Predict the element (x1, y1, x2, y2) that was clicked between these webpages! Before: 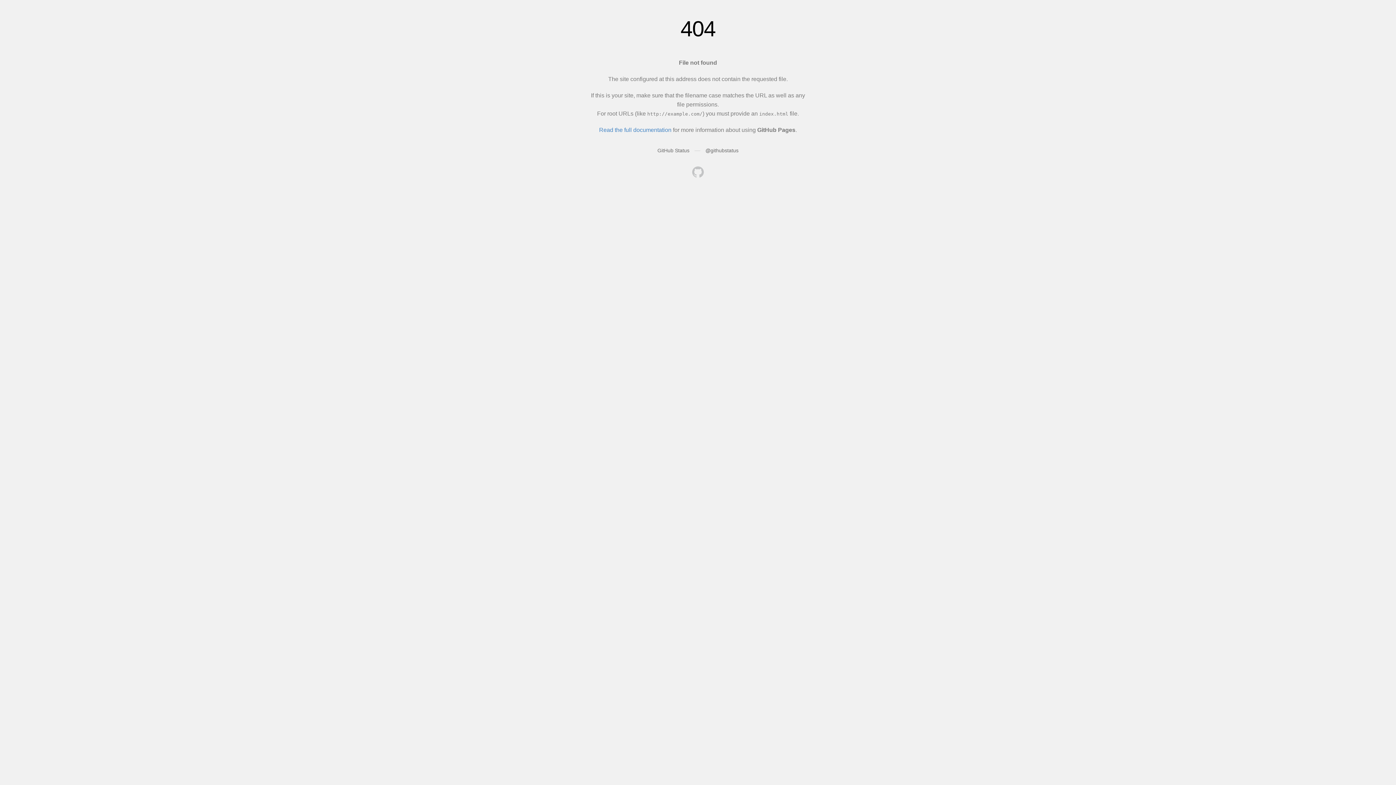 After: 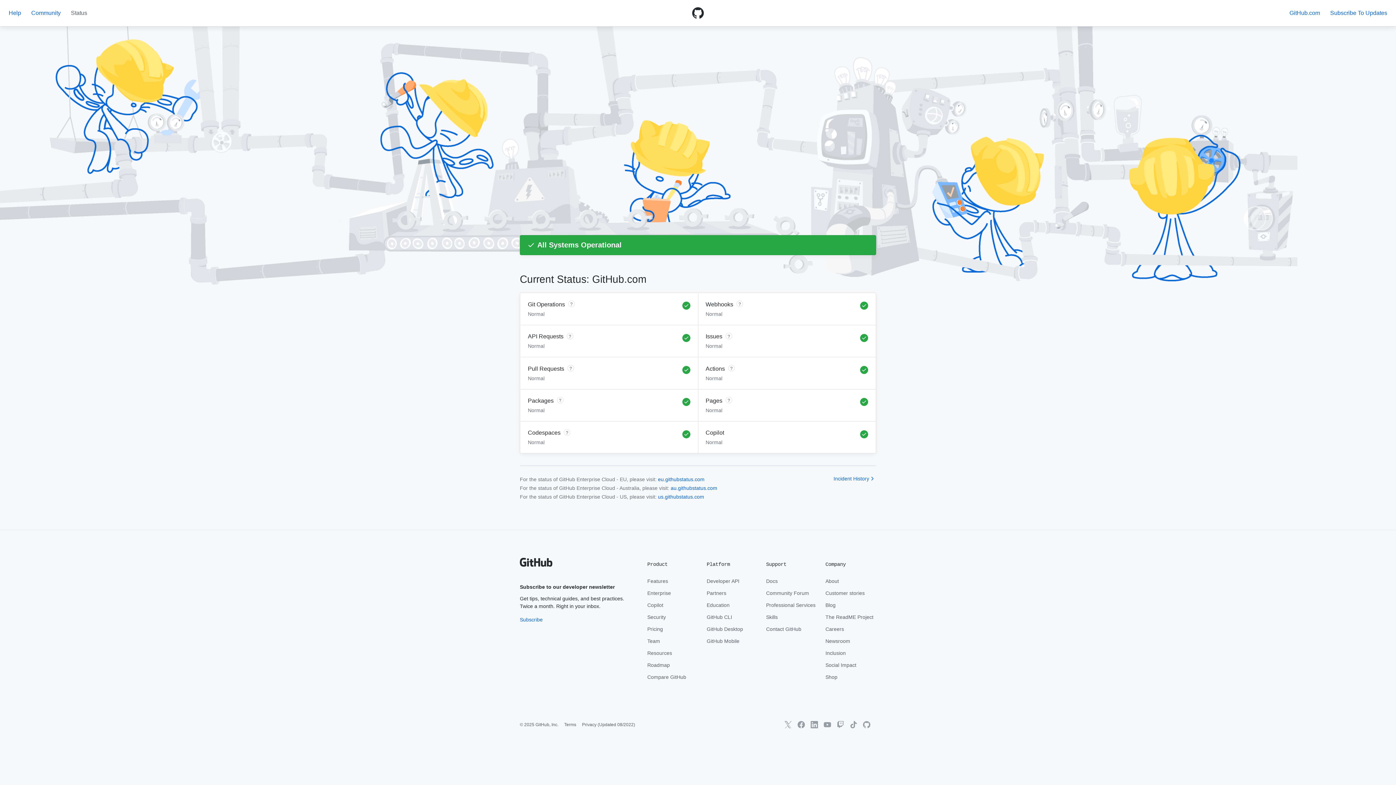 Action: label: GitHub Status bbox: (657, 147, 689, 153)